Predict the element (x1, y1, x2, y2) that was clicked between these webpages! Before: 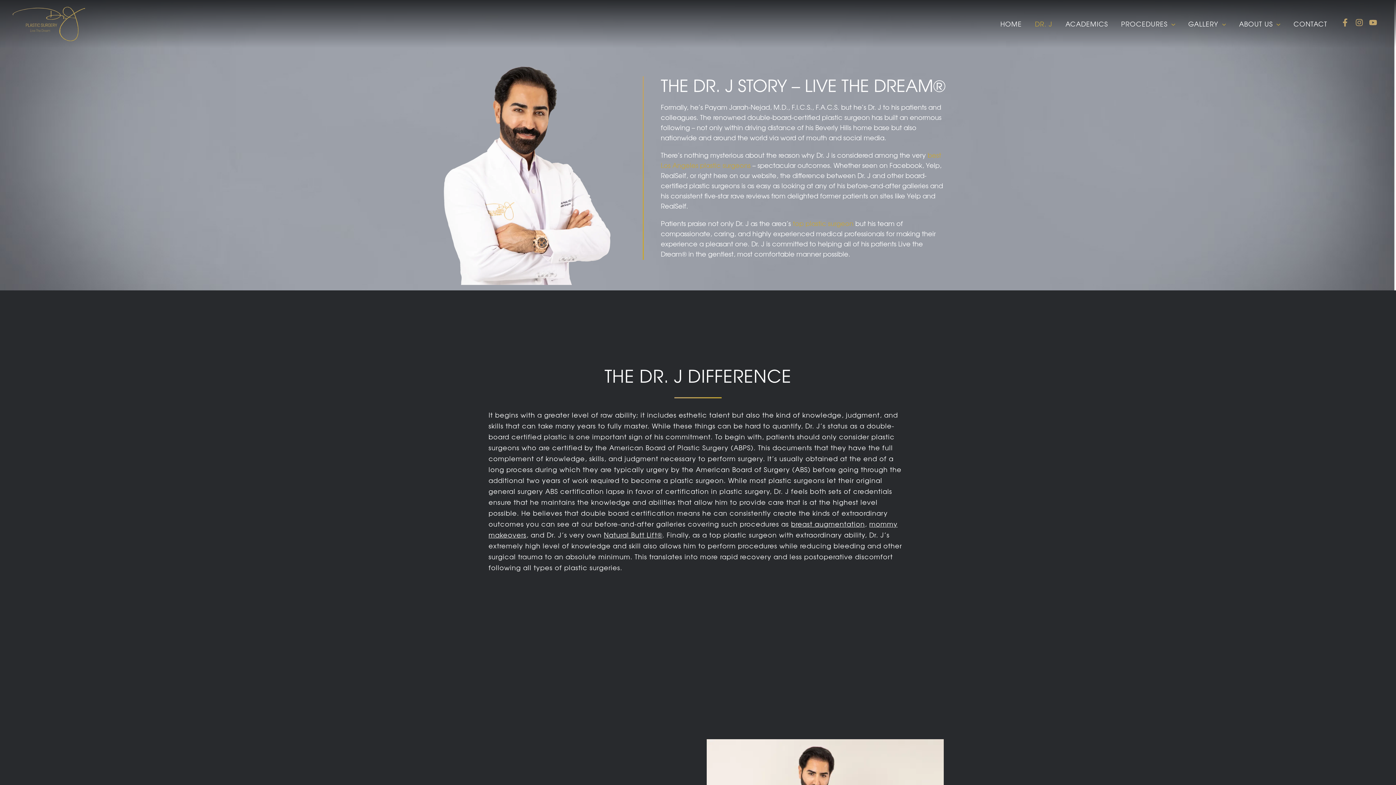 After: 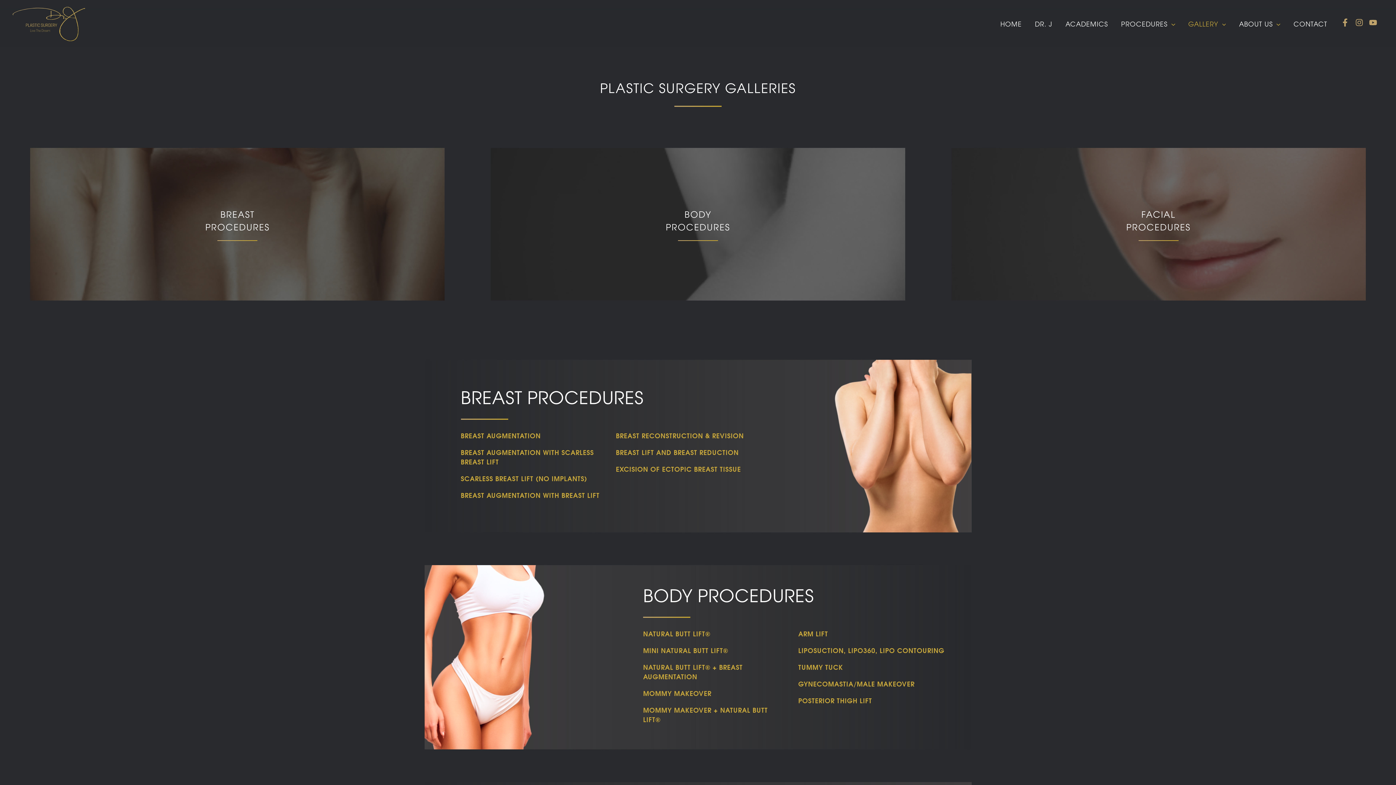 Action: label: GALLERY bbox: (1182, 11, 1232, 36)